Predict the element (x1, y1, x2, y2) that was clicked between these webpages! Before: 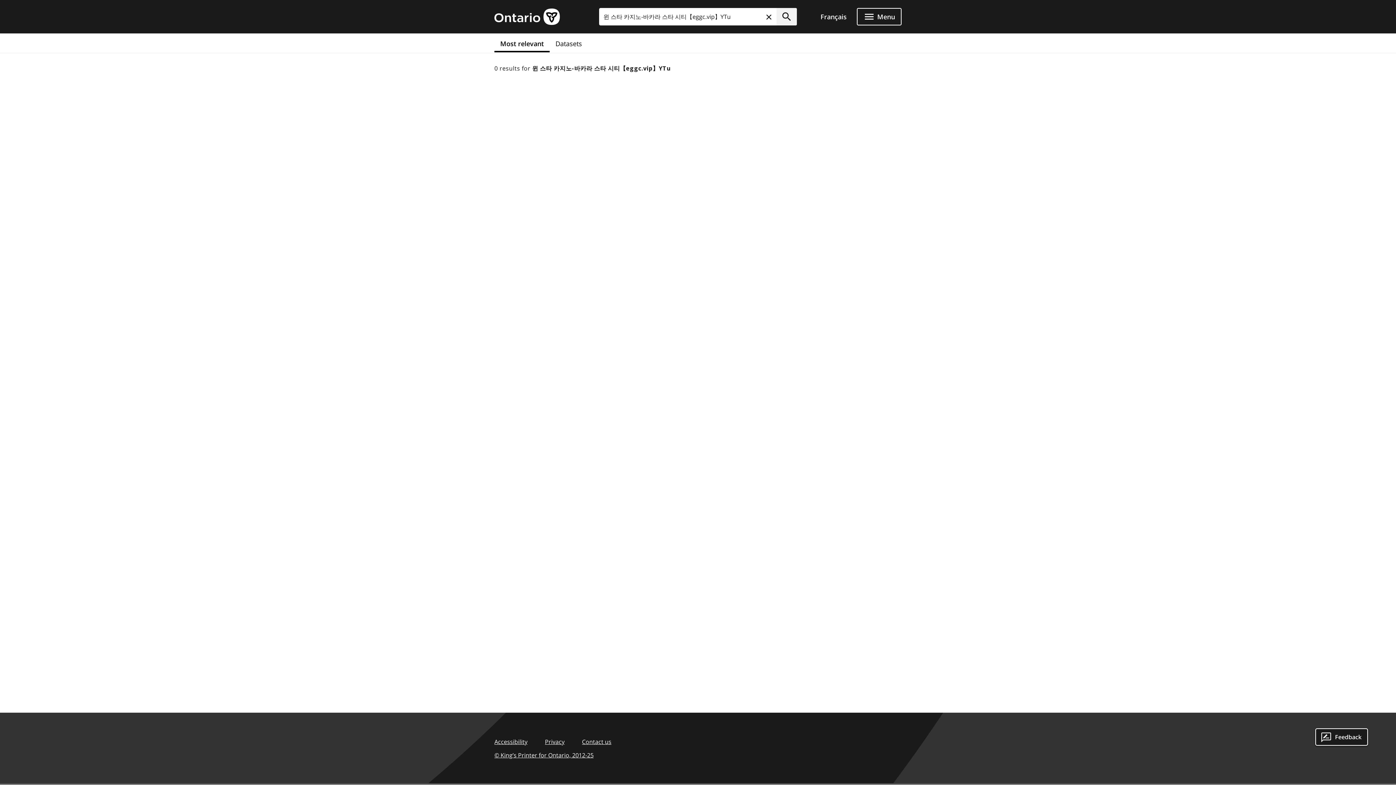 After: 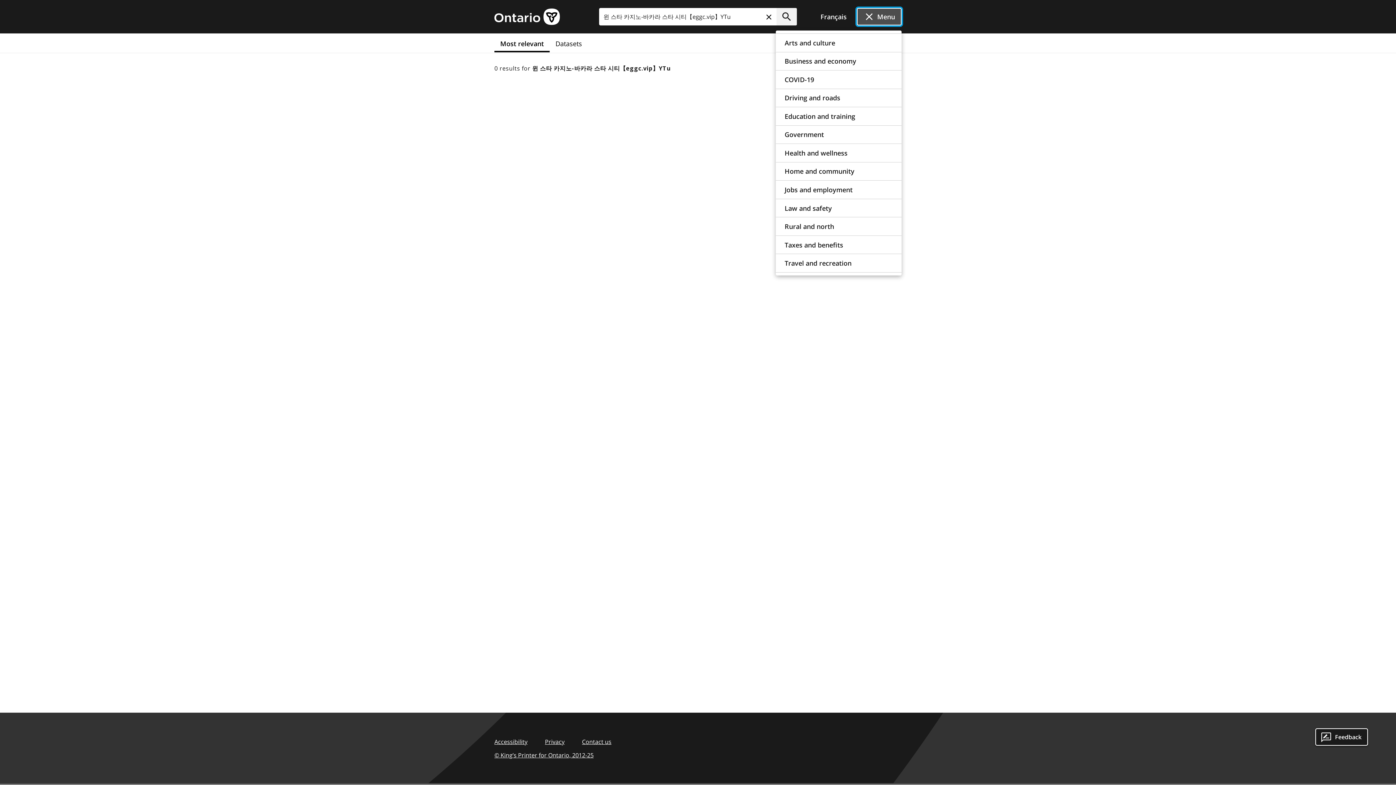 Action: bbox: (857, 8, 901, 25) label: Open Menu